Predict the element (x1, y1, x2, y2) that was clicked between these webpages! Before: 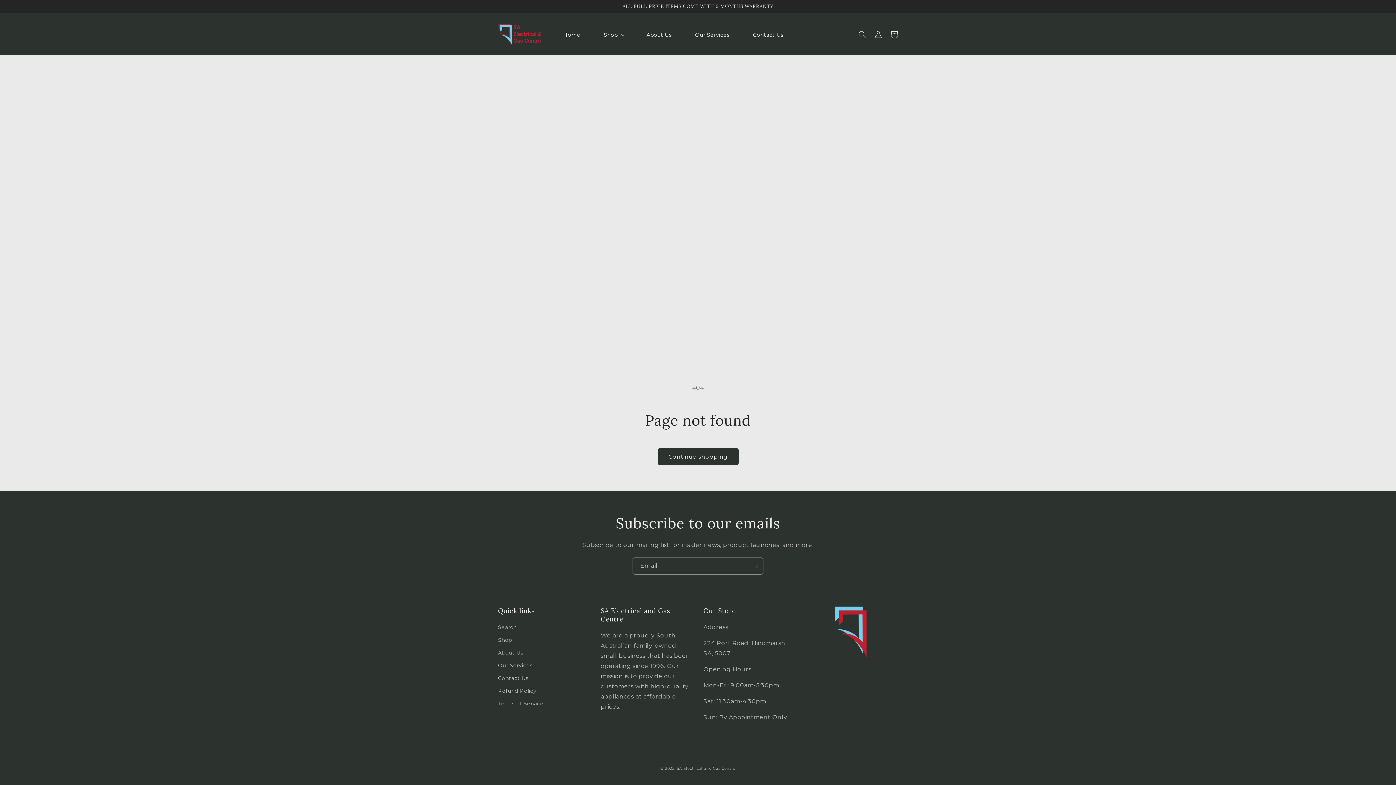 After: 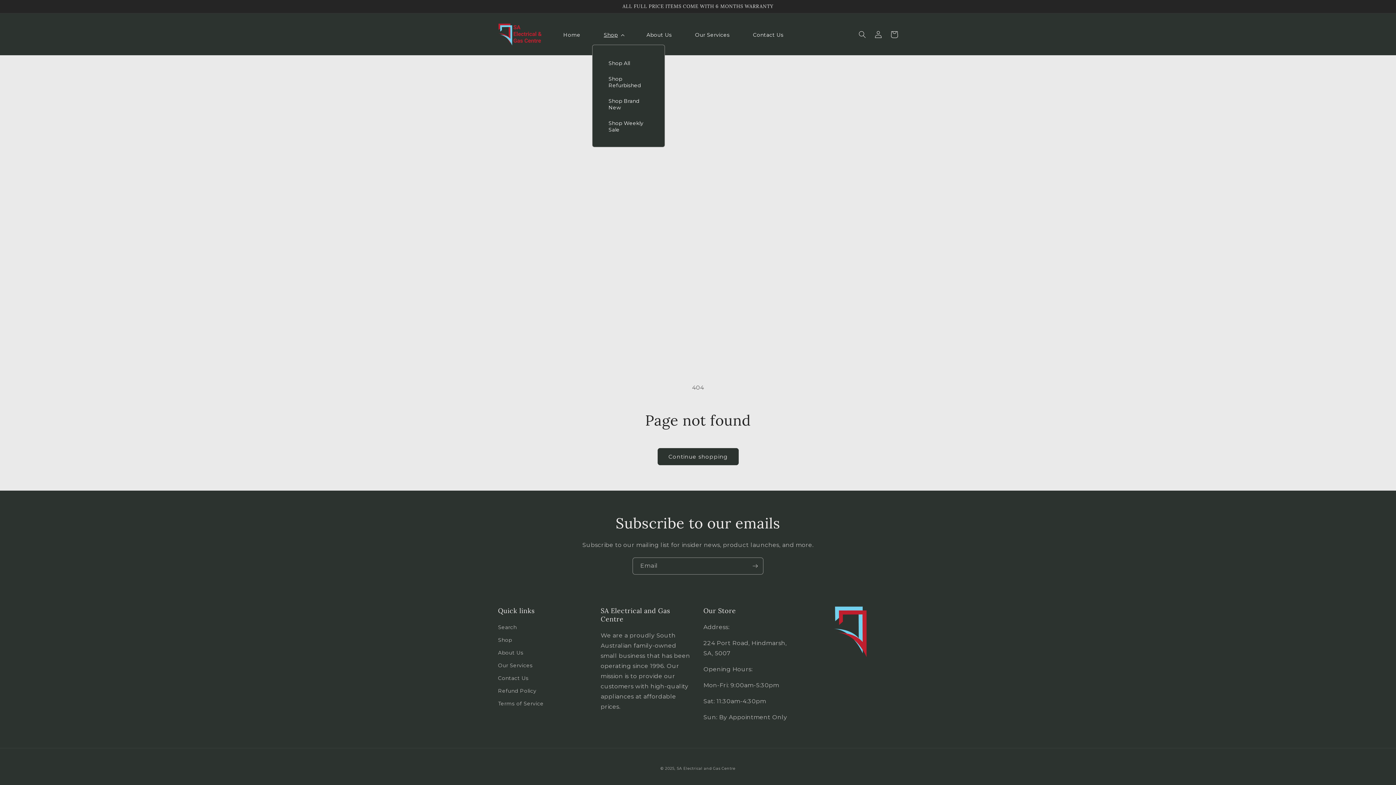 Action: bbox: (599, 27, 627, 42) label: Shop